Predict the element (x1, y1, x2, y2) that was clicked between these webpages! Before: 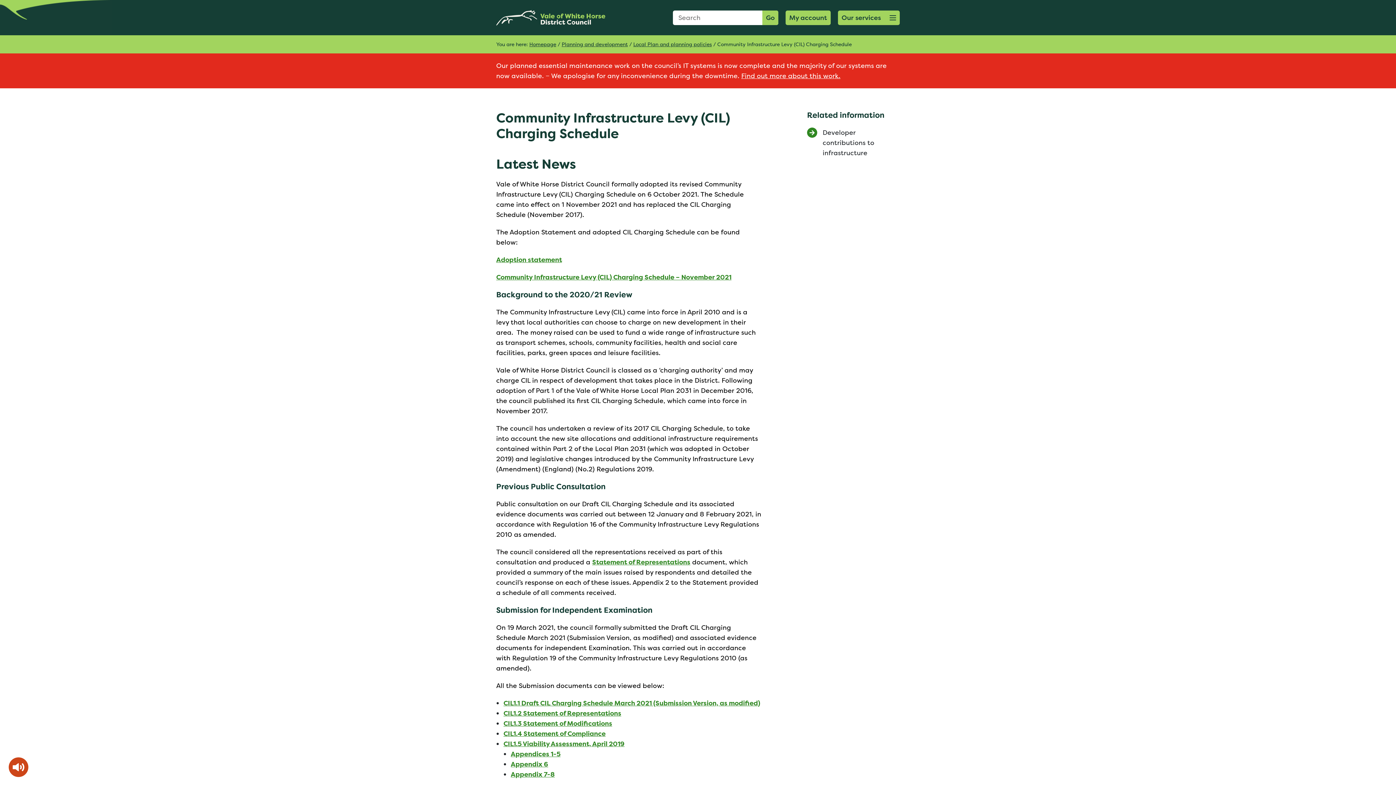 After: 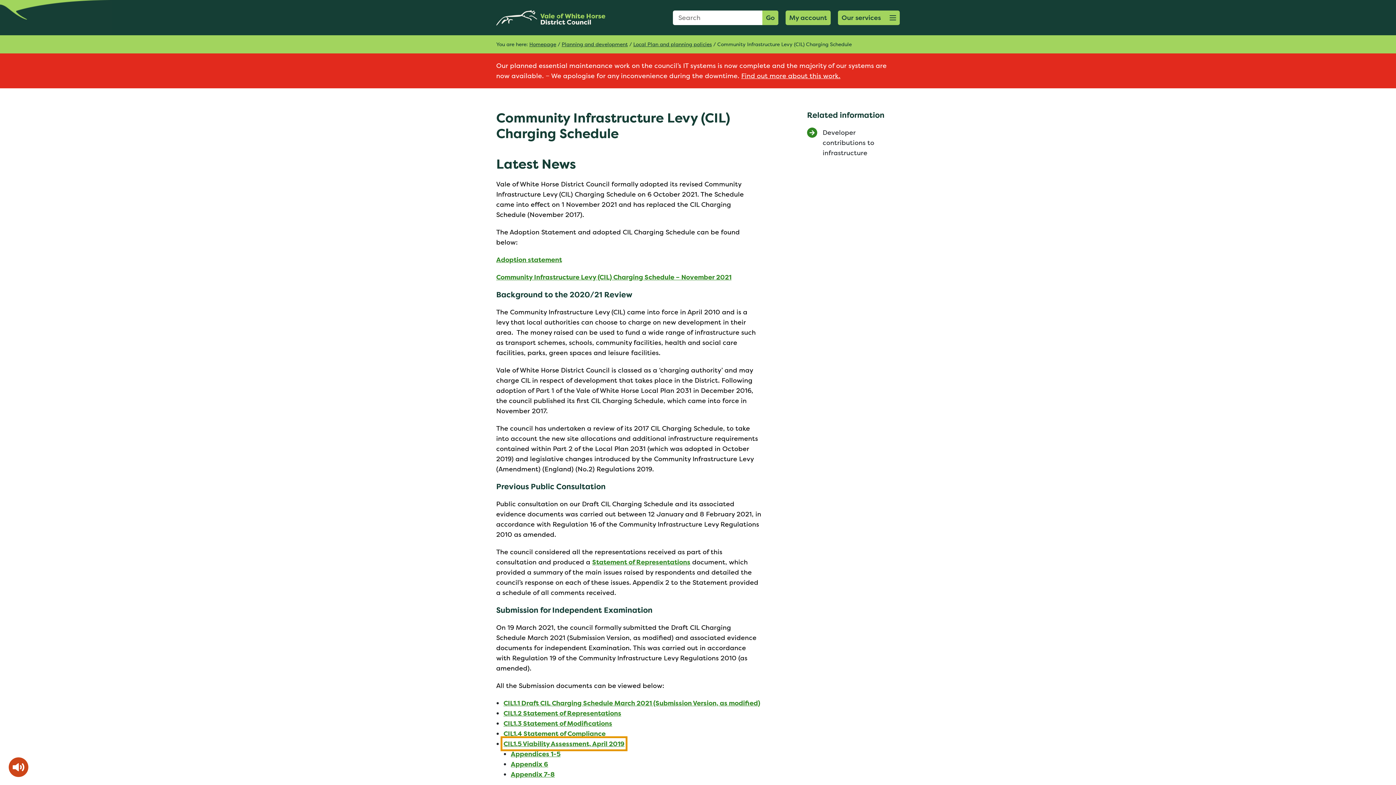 Action: bbox: (503, 739, 624, 748) label: CIL1.5 Viability Assessment, April 2019